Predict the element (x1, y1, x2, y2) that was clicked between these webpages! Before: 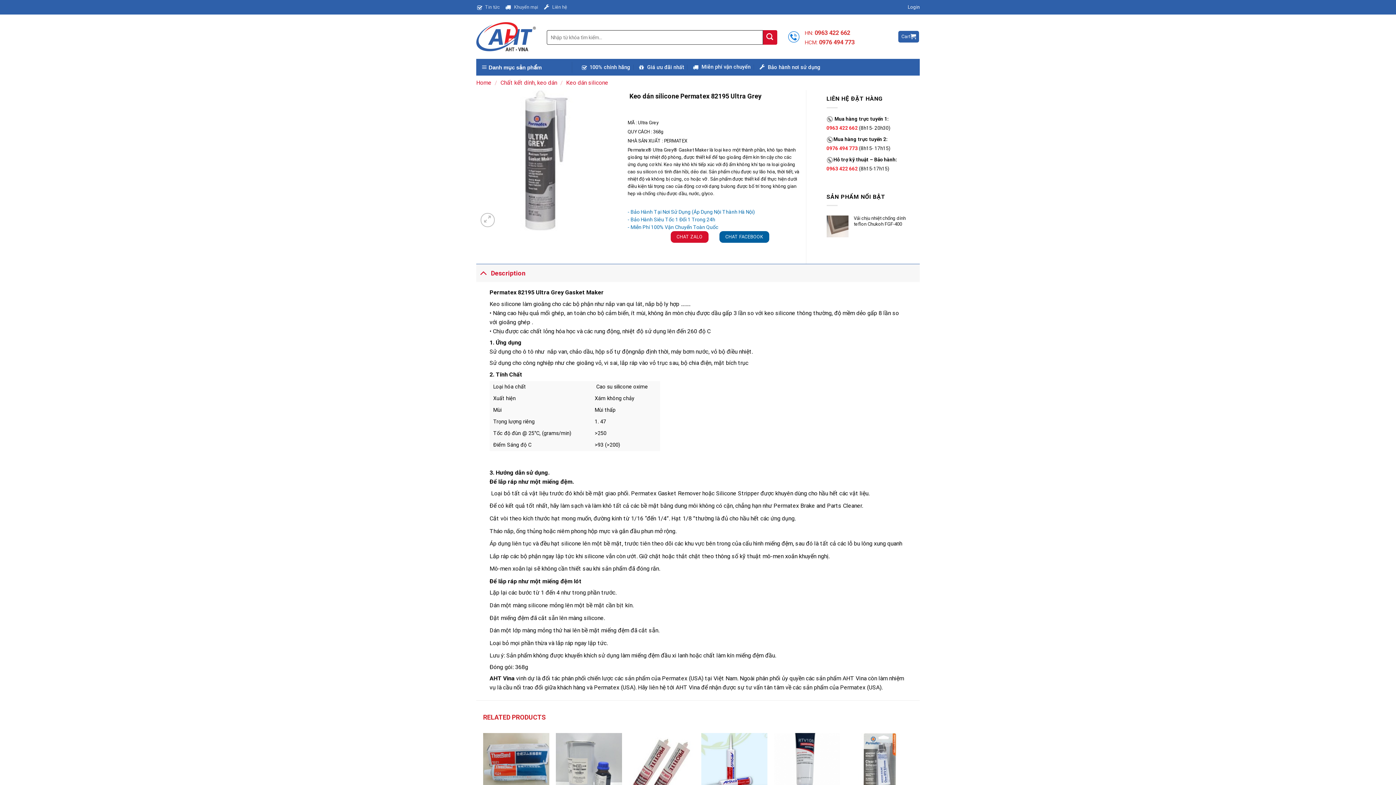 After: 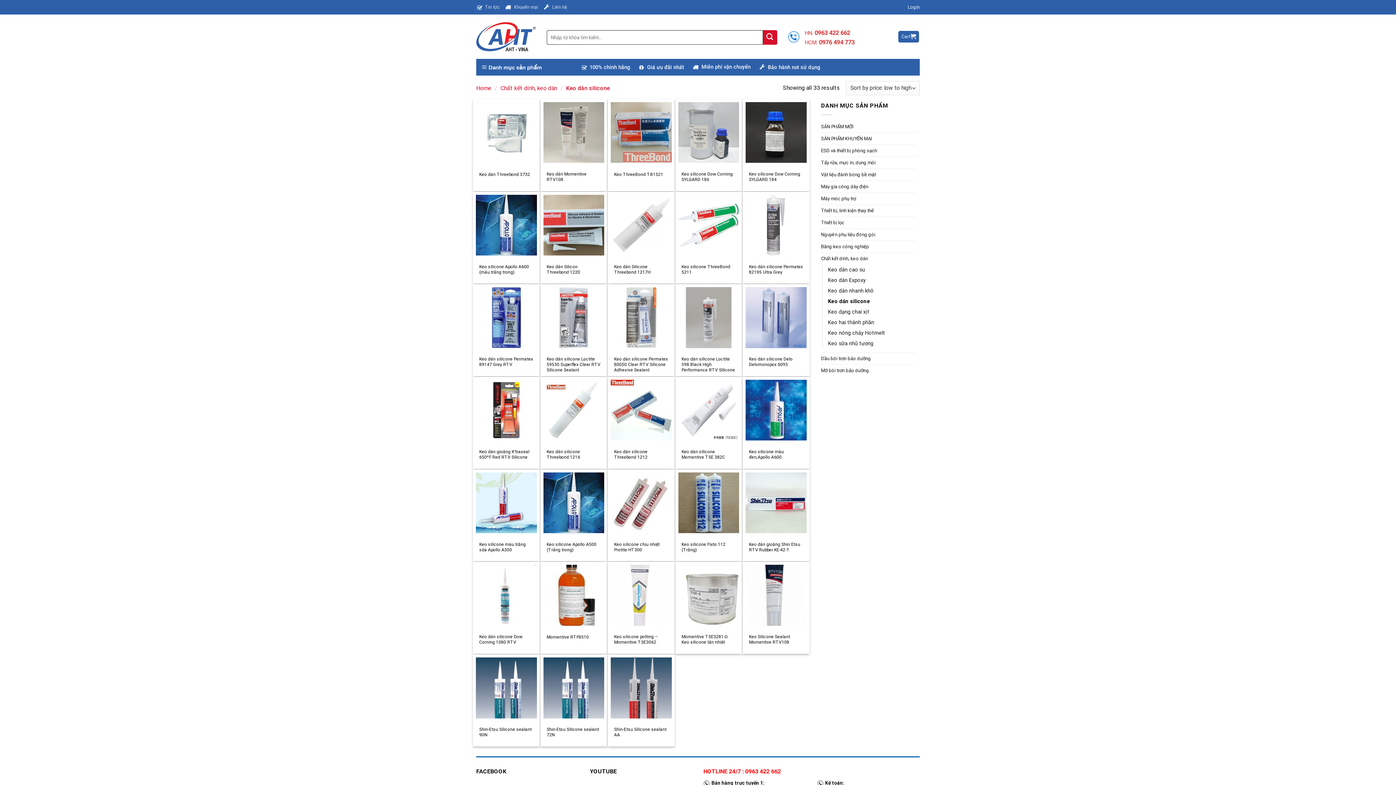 Action: bbox: (566, 79, 608, 86) label: Keo dán silicone